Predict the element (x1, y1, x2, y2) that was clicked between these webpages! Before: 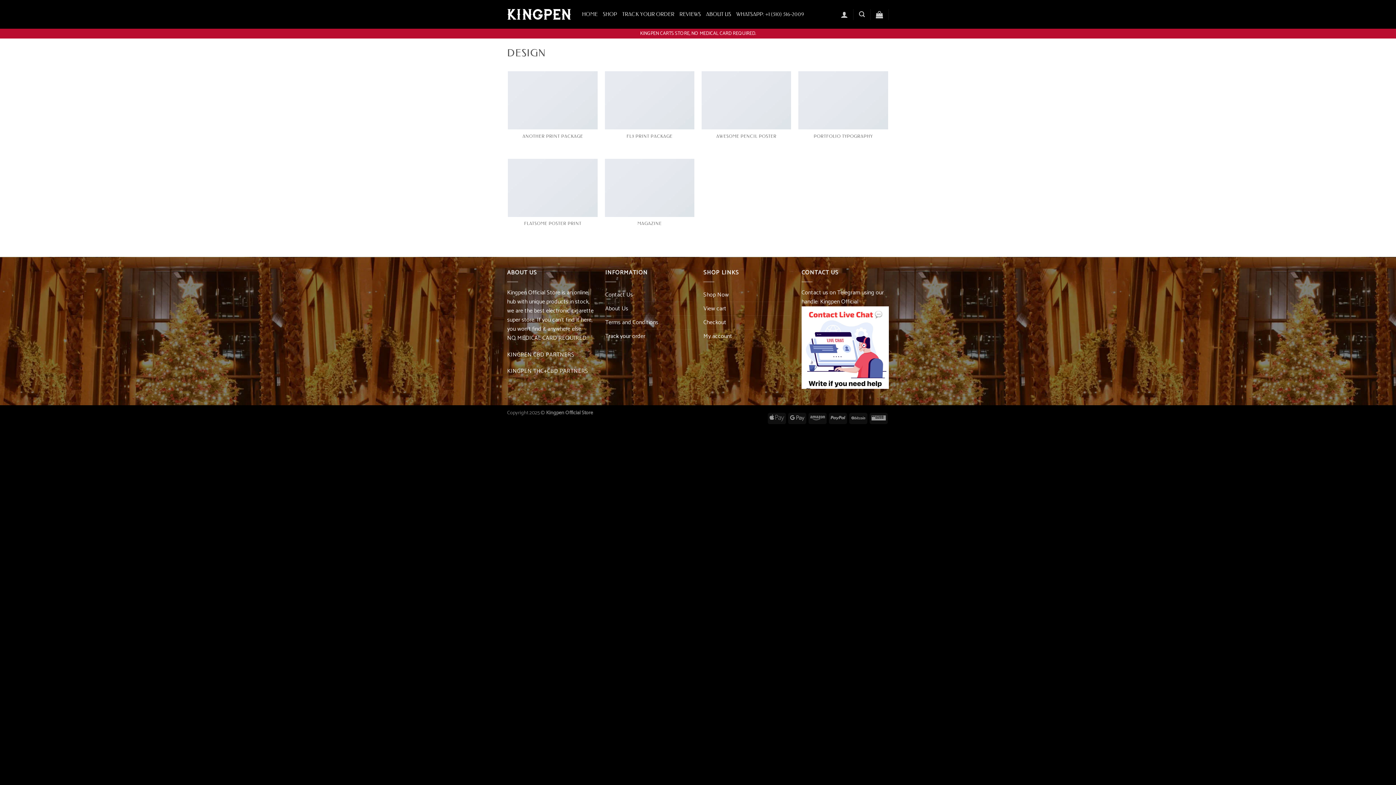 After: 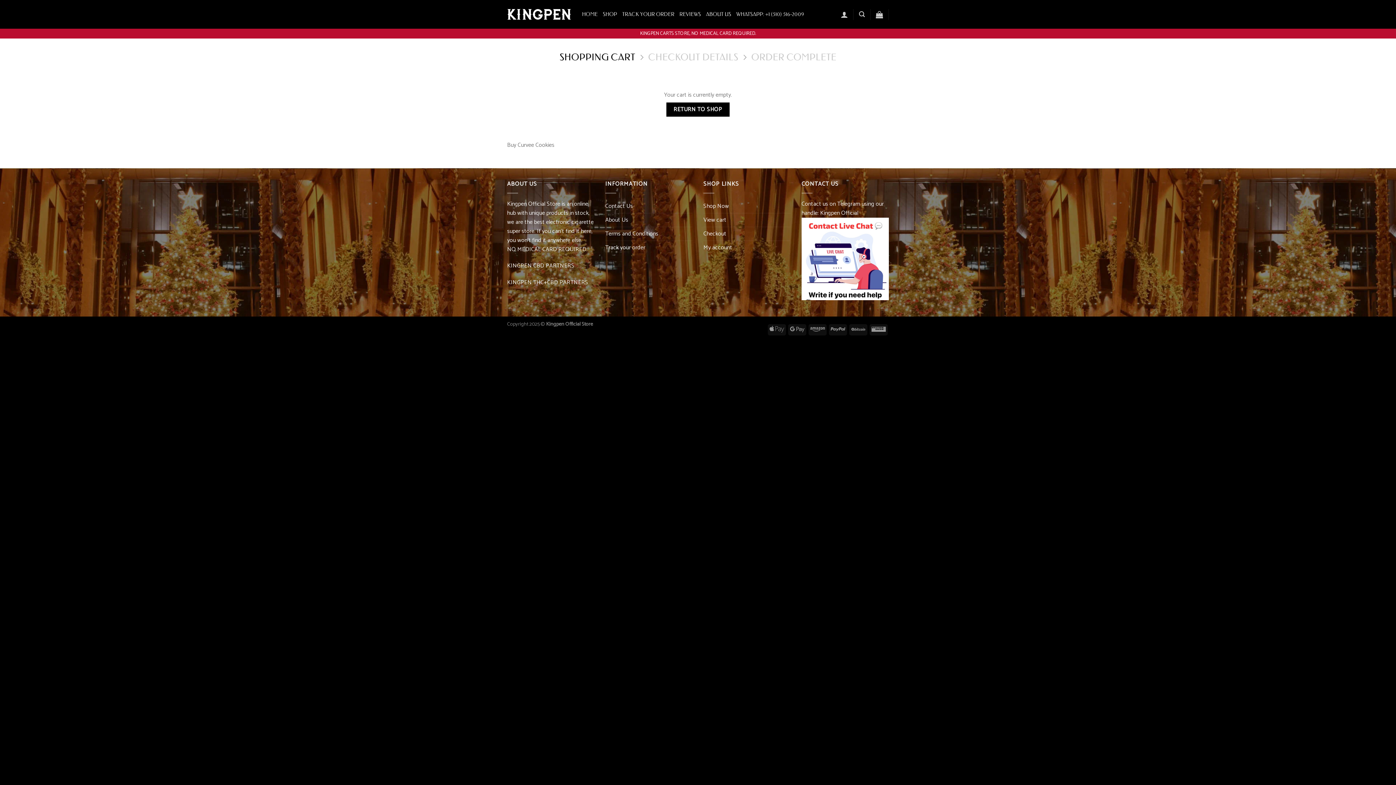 Action: label: Checkout bbox: (703, 315, 726, 329)